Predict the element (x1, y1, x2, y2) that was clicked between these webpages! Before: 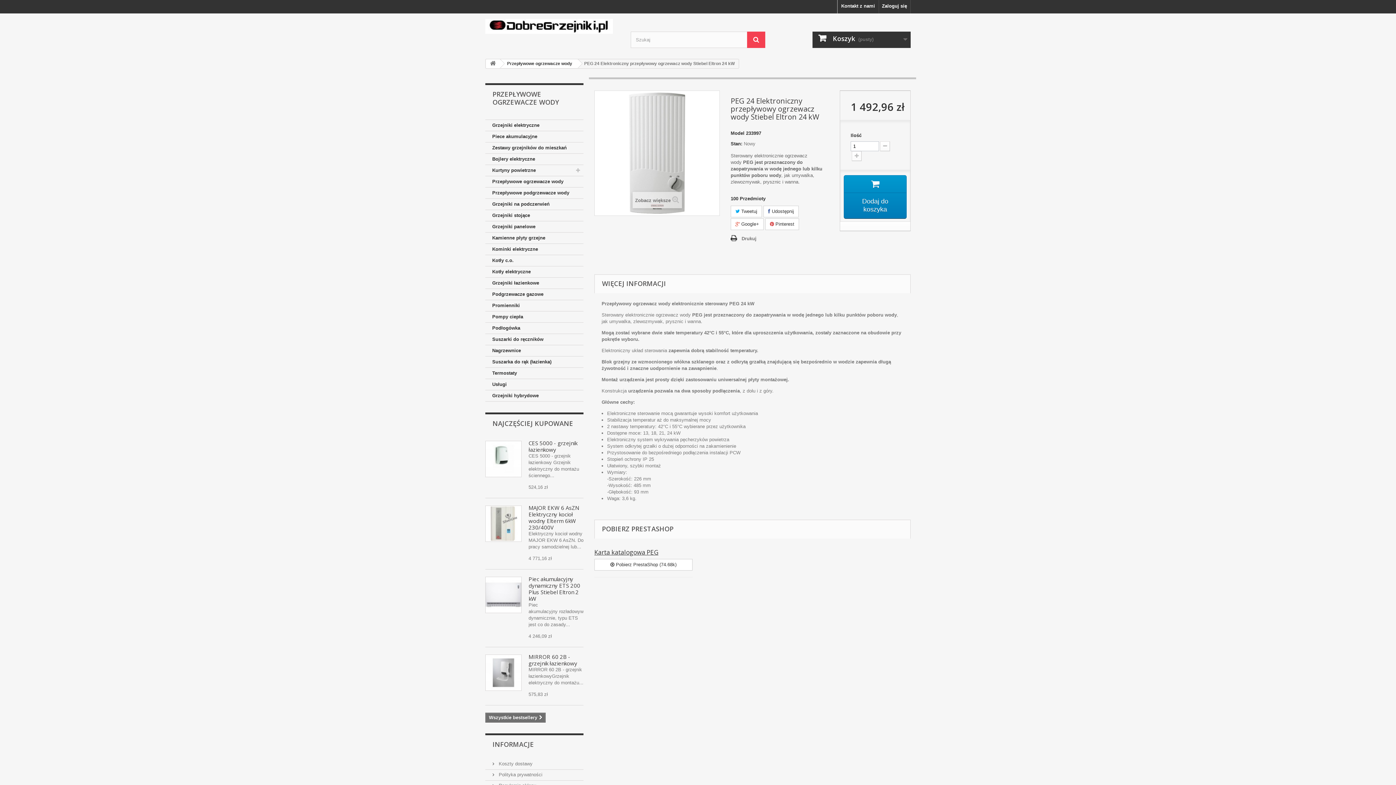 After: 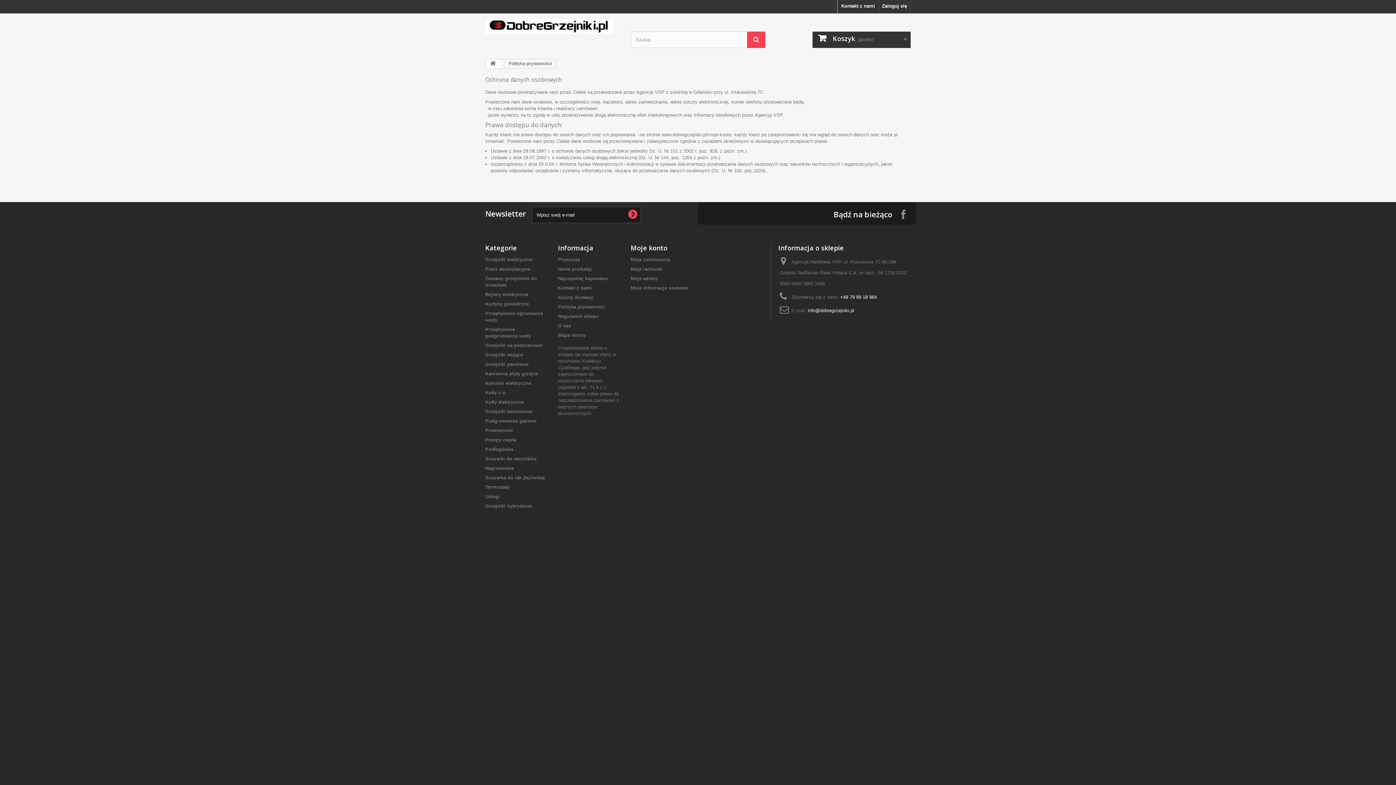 Action: label:  Polityka prywatności bbox: (492, 772, 542, 777)